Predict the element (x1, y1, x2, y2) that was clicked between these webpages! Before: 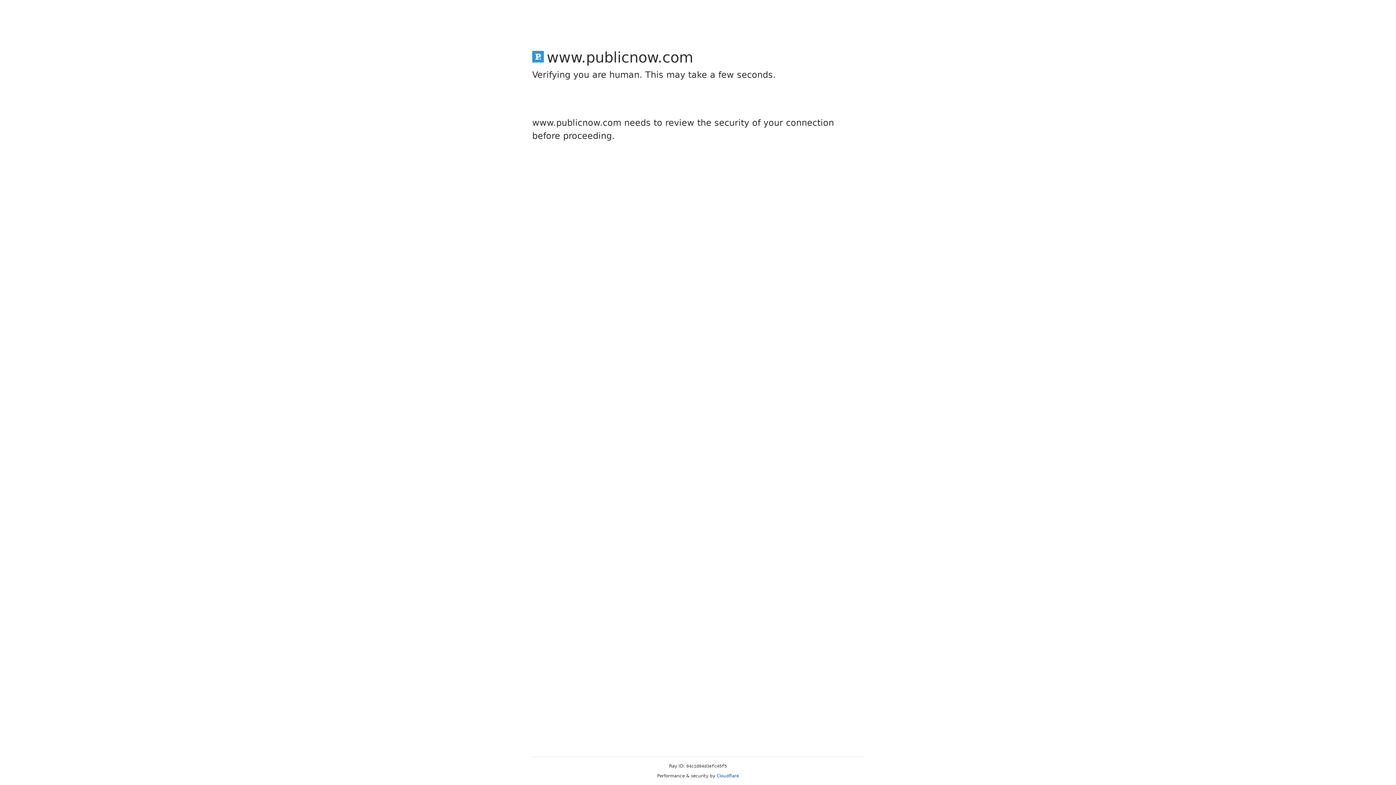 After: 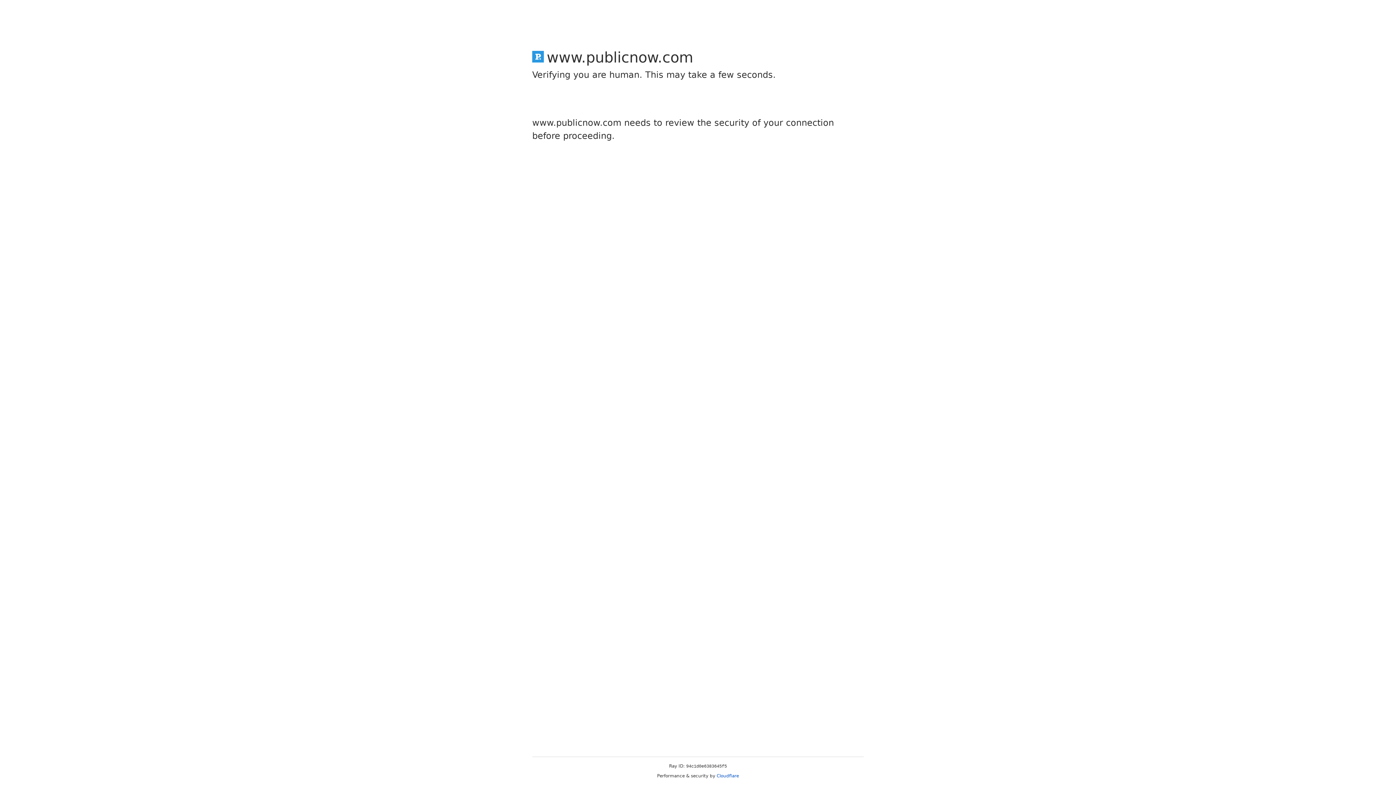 Action: label: Cloudflare bbox: (716, 773, 739, 778)